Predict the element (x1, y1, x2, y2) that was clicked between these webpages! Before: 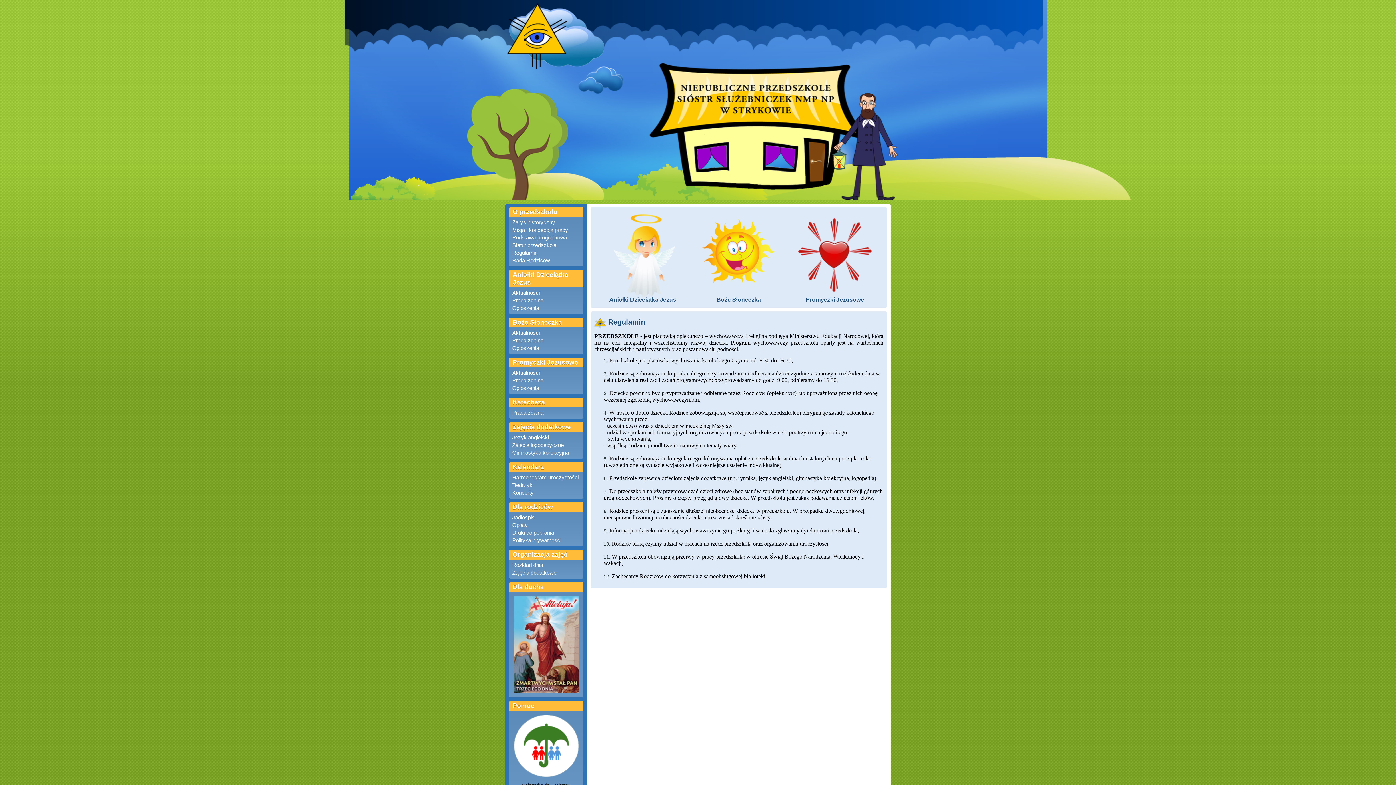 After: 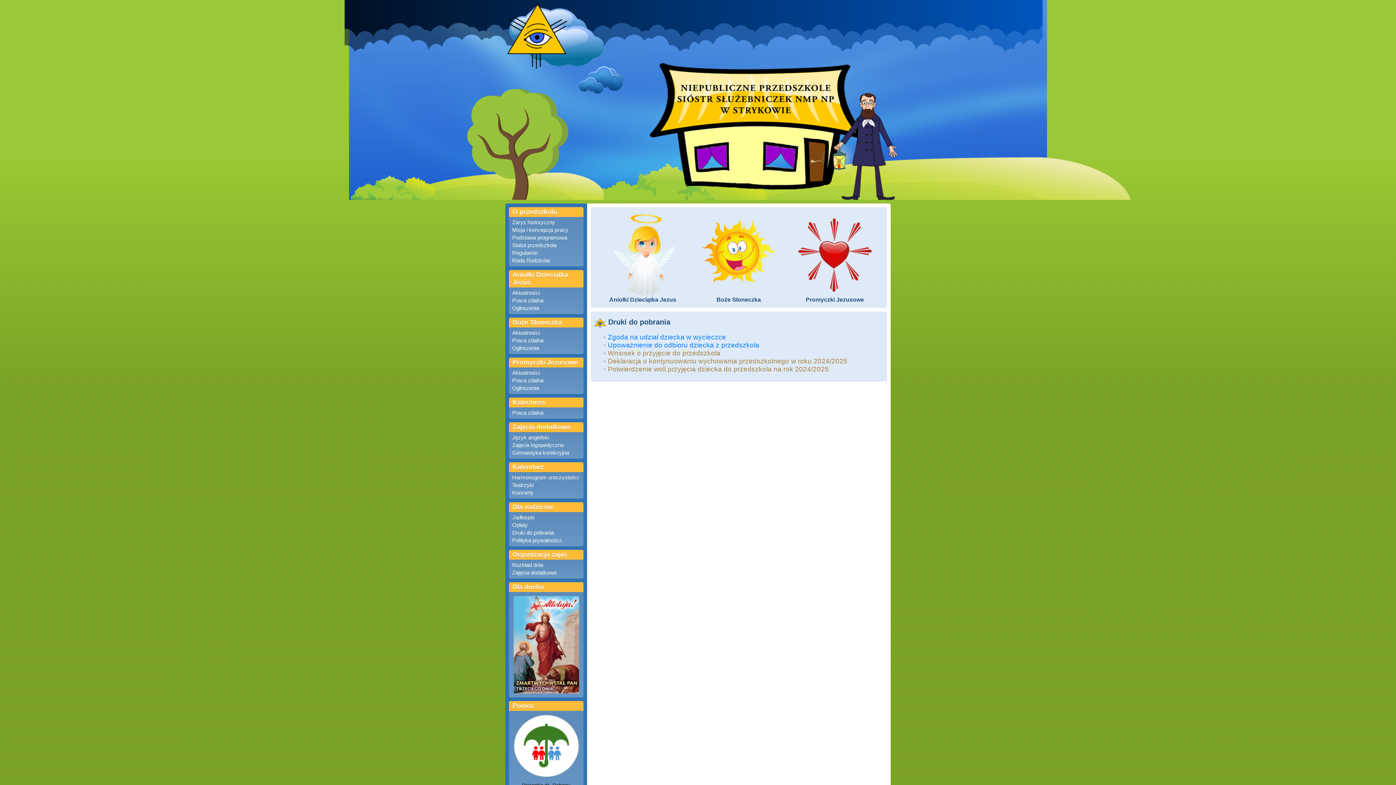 Action: bbox: (511, 529, 554, 536) label: Druki do pobrania